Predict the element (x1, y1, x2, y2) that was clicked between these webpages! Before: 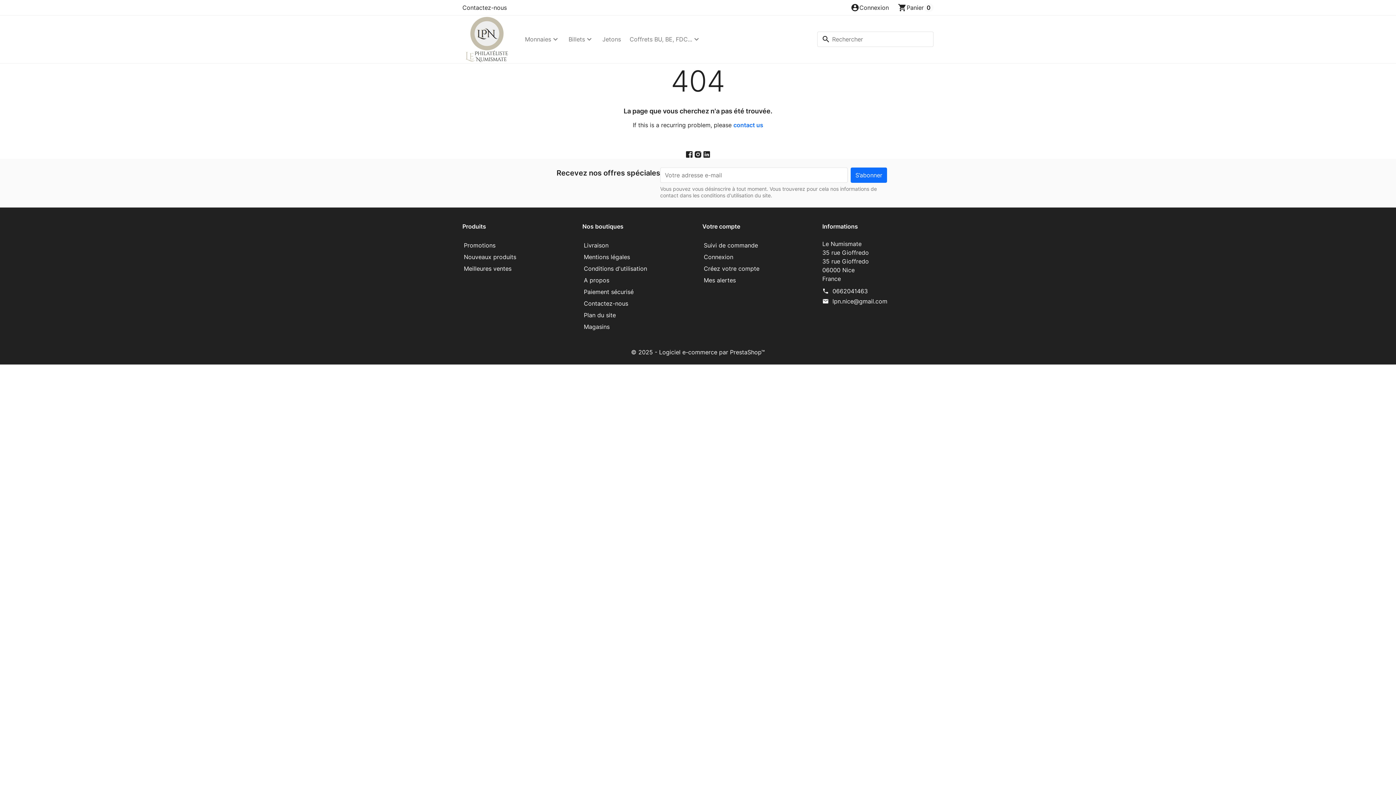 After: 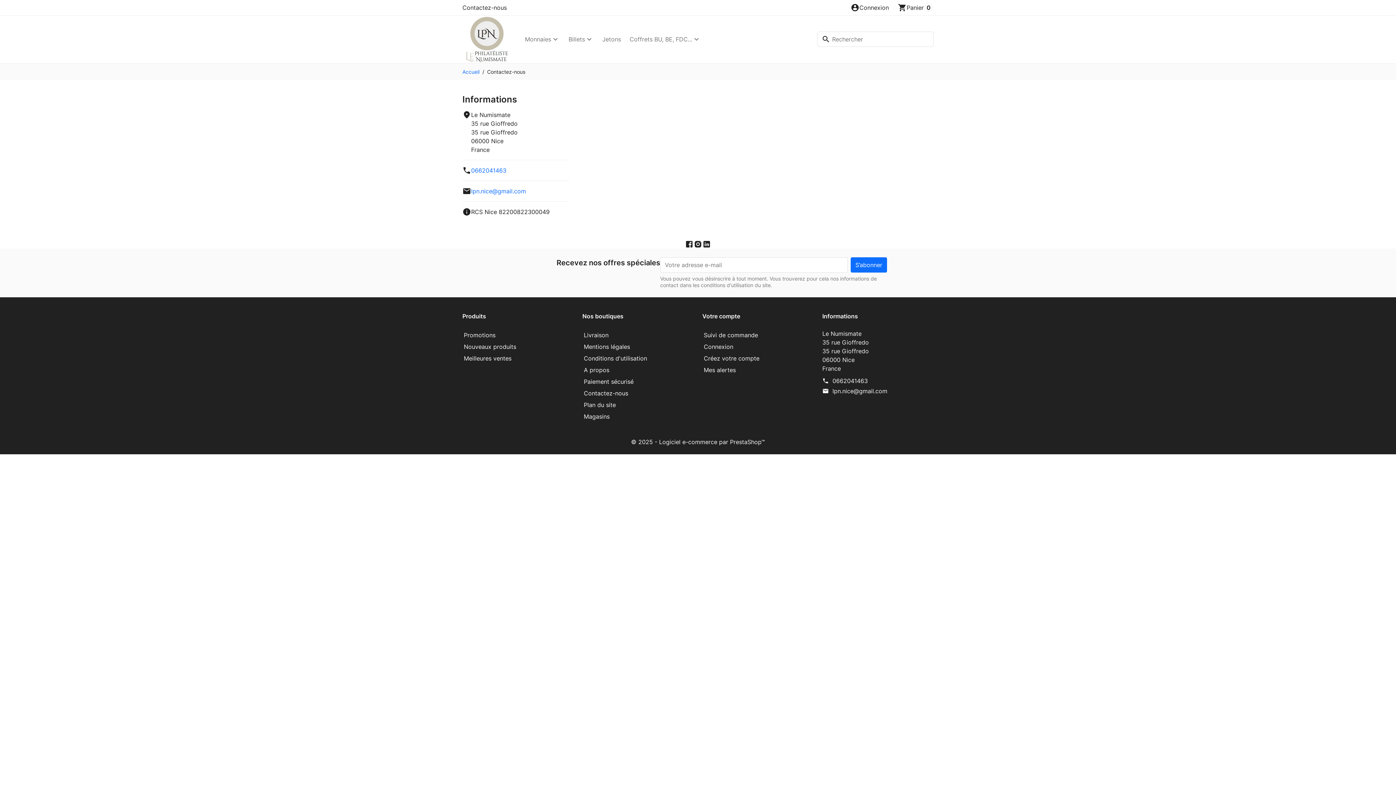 Action: label: Contactez-nous bbox: (583, 298, 693, 308)